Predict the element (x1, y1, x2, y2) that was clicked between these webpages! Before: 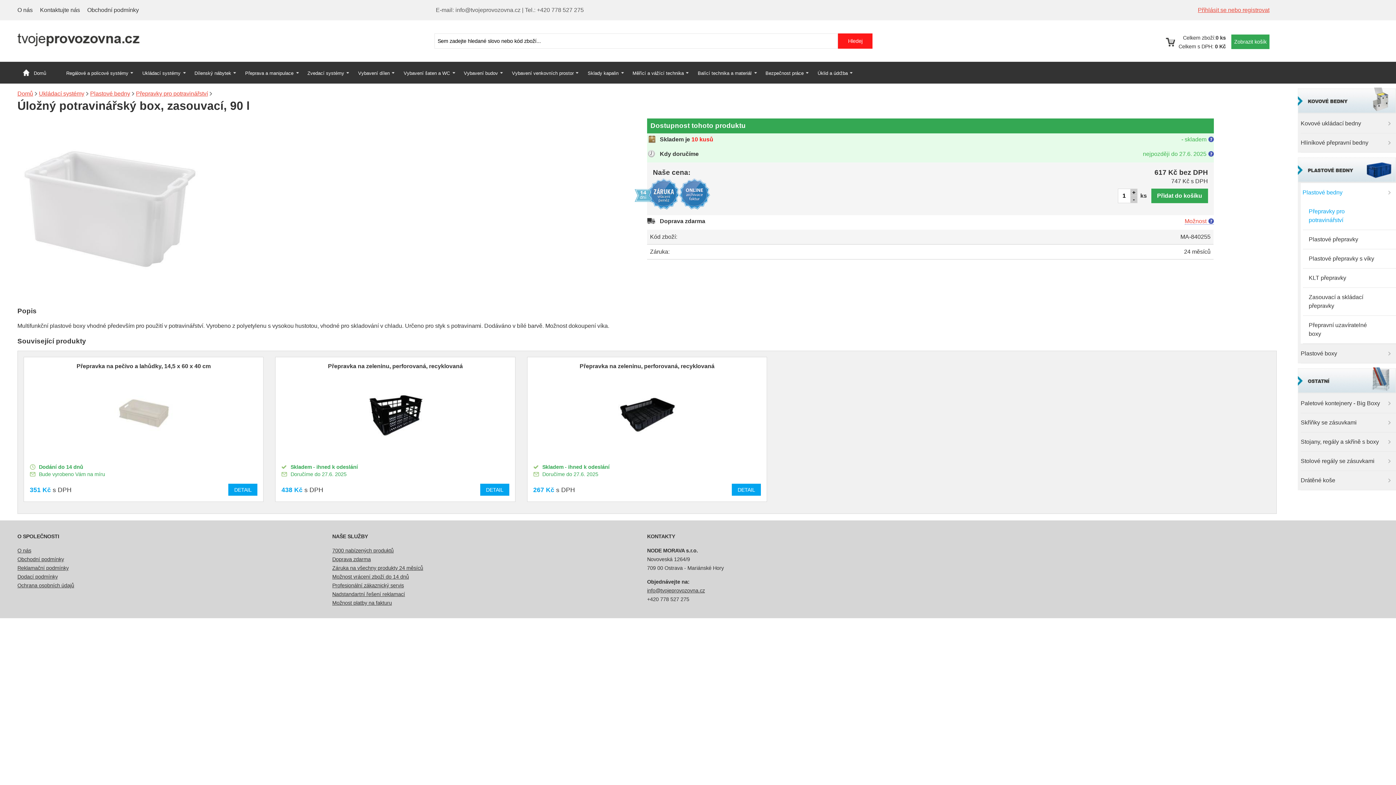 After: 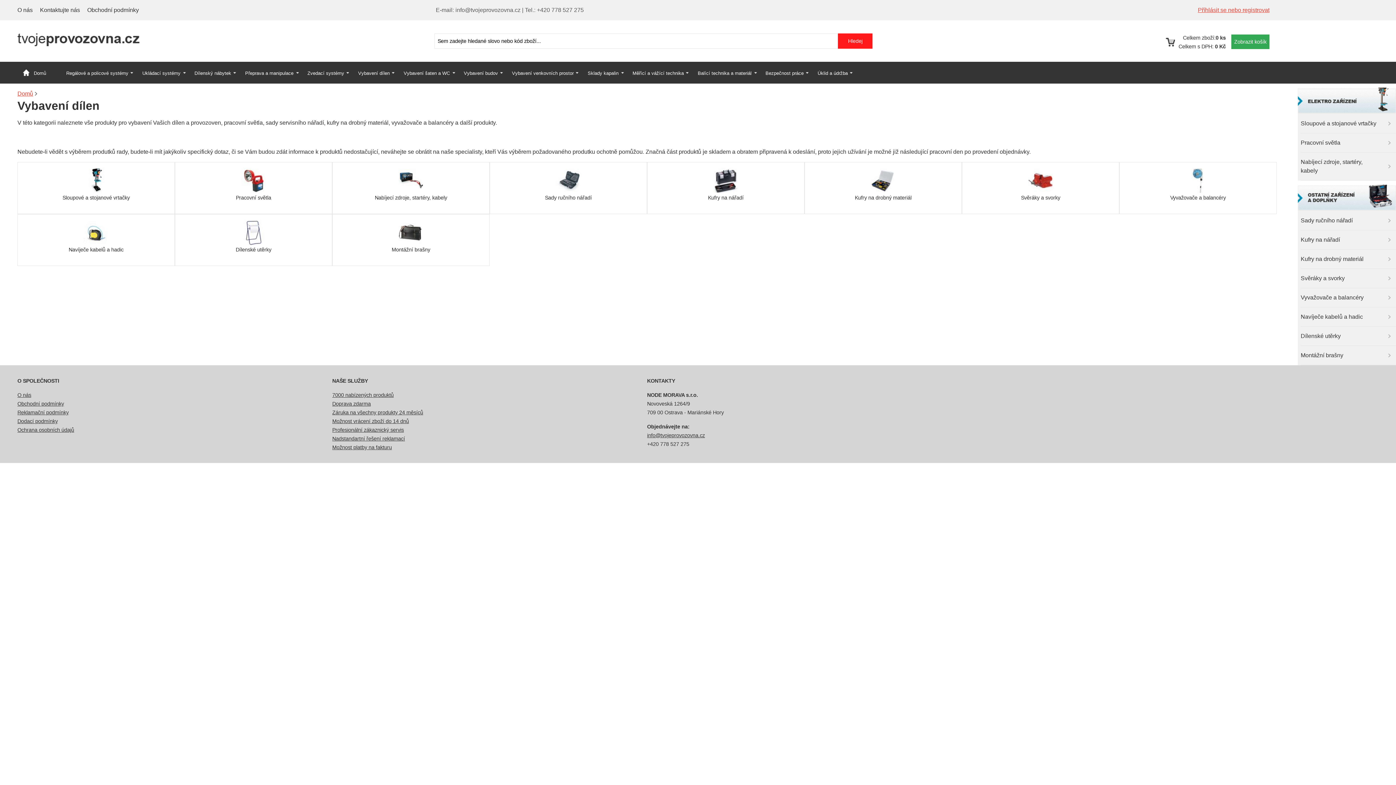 Action: label: Vybavení dílen bbox: (351, 63, 396, 83)